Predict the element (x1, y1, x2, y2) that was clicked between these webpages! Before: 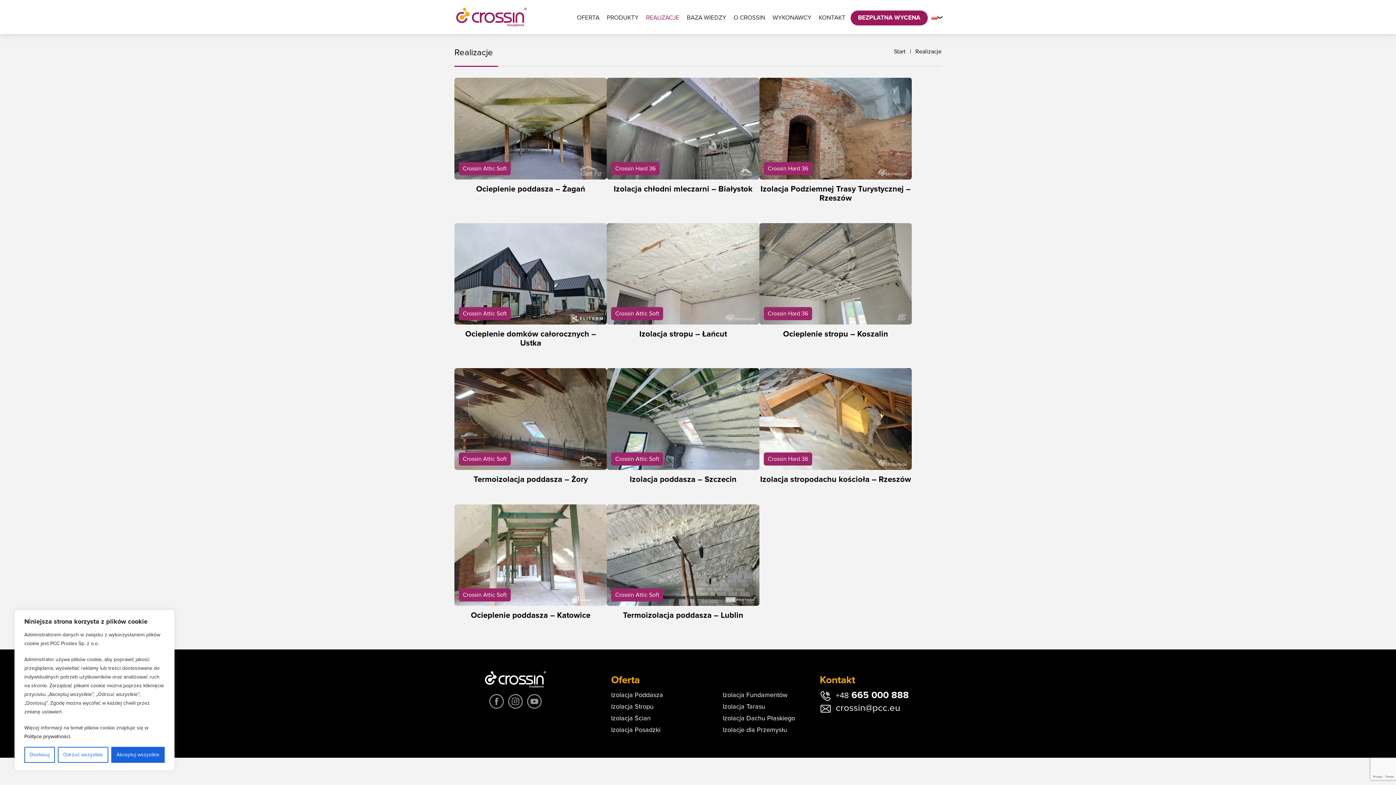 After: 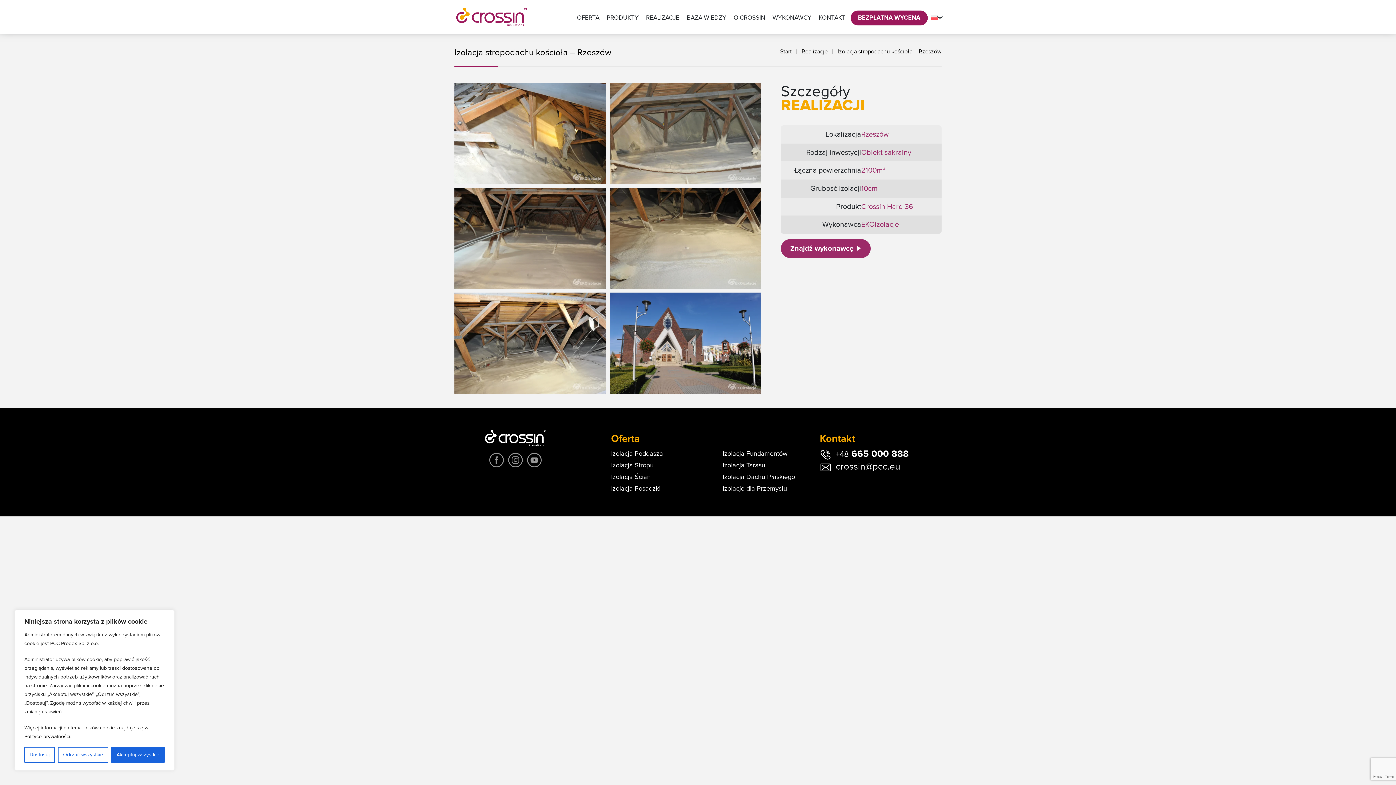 Action: label: Crossin Hard 36
Izolacja stropodachu kościoła – Rzeszów bbox: (759, 368, 912, 486)